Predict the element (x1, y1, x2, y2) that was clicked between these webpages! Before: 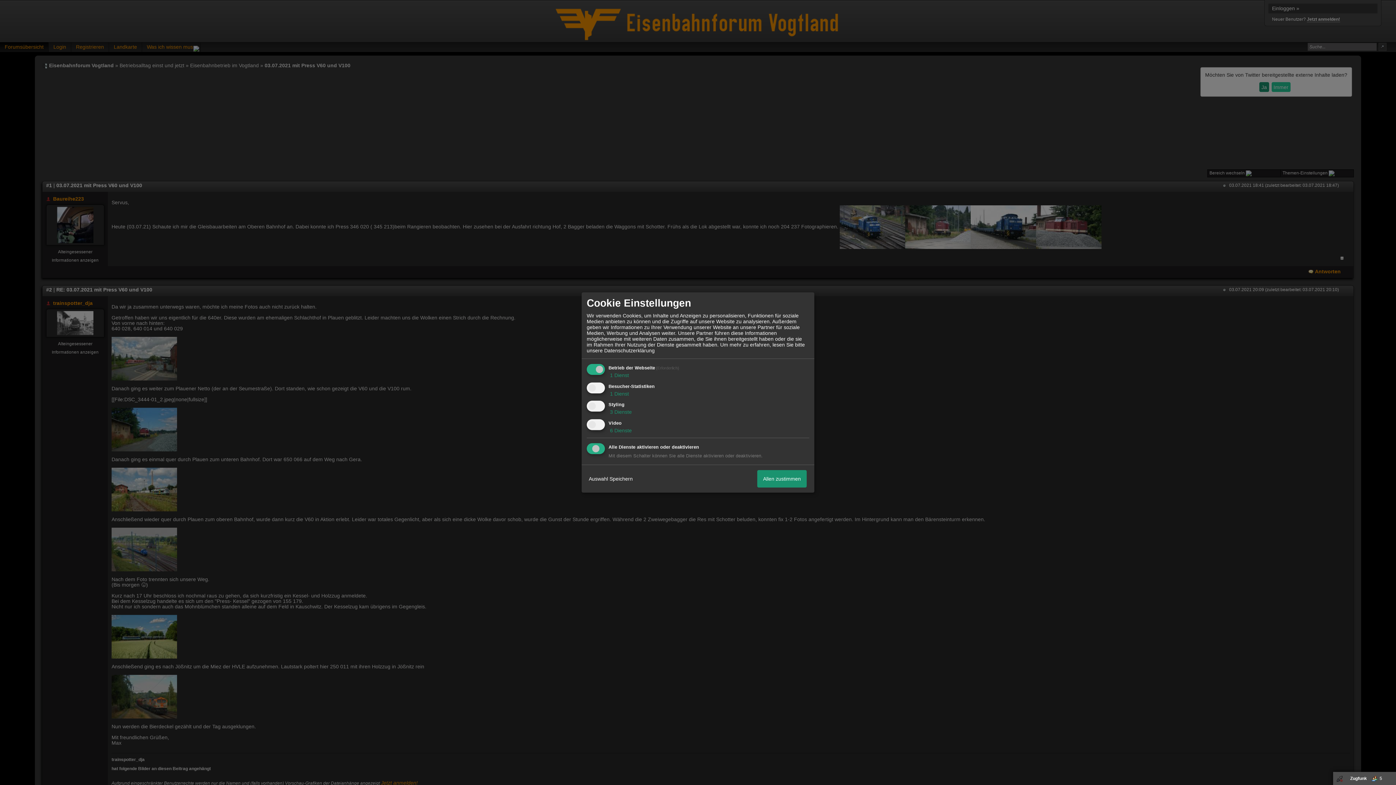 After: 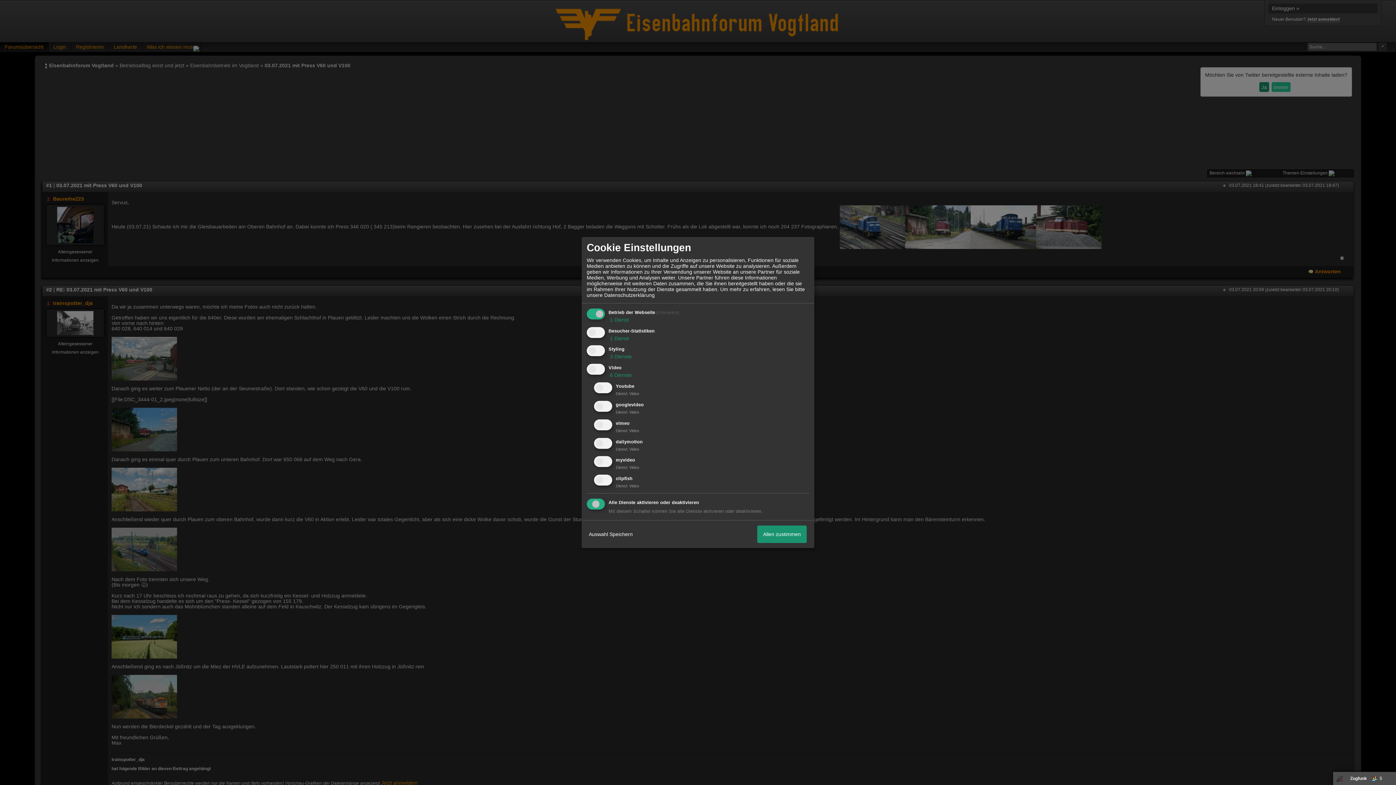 Action: label:  6 Dienste bbox: (608, 427, 632, 433)